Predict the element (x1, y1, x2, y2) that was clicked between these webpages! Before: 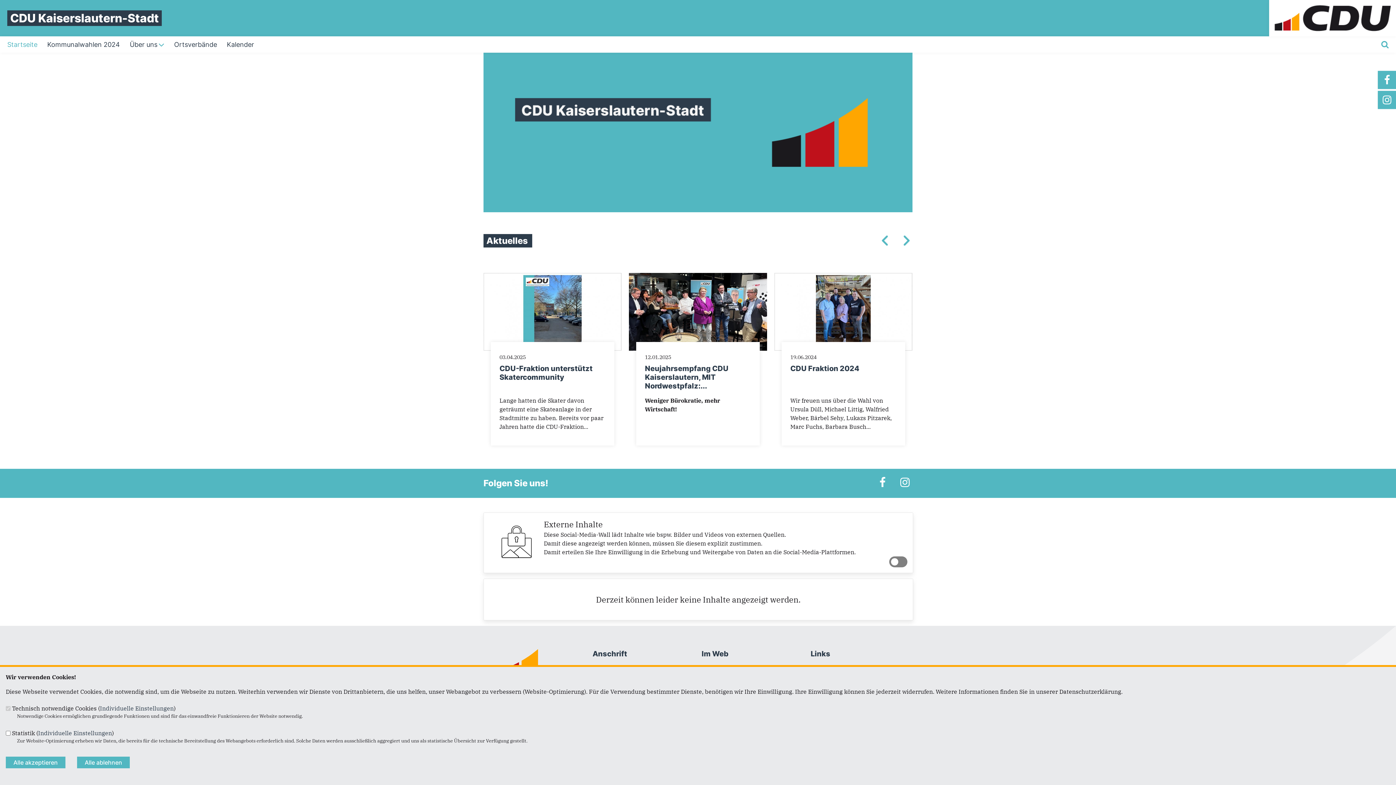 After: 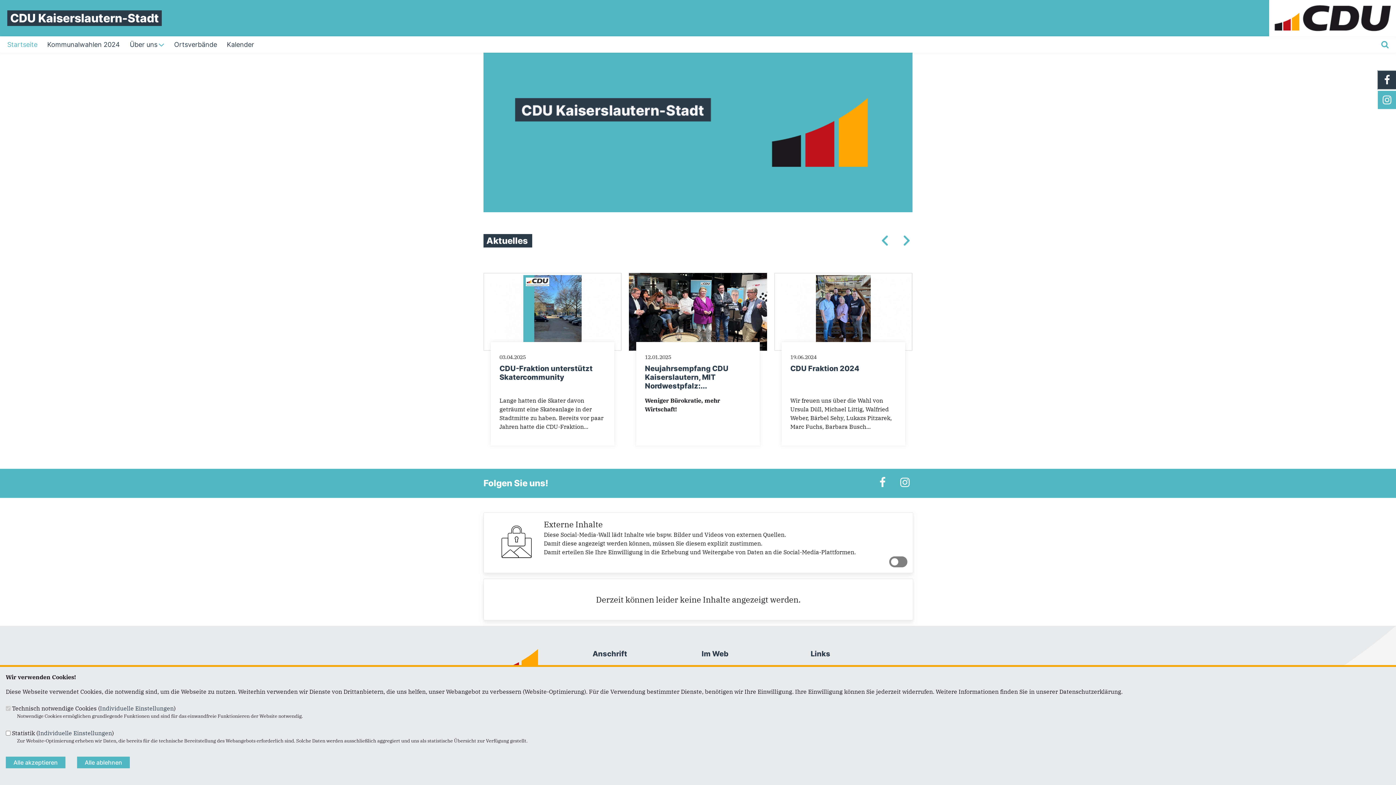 Action: bbox: (1378, 70, 1396, 89) label: Facebook